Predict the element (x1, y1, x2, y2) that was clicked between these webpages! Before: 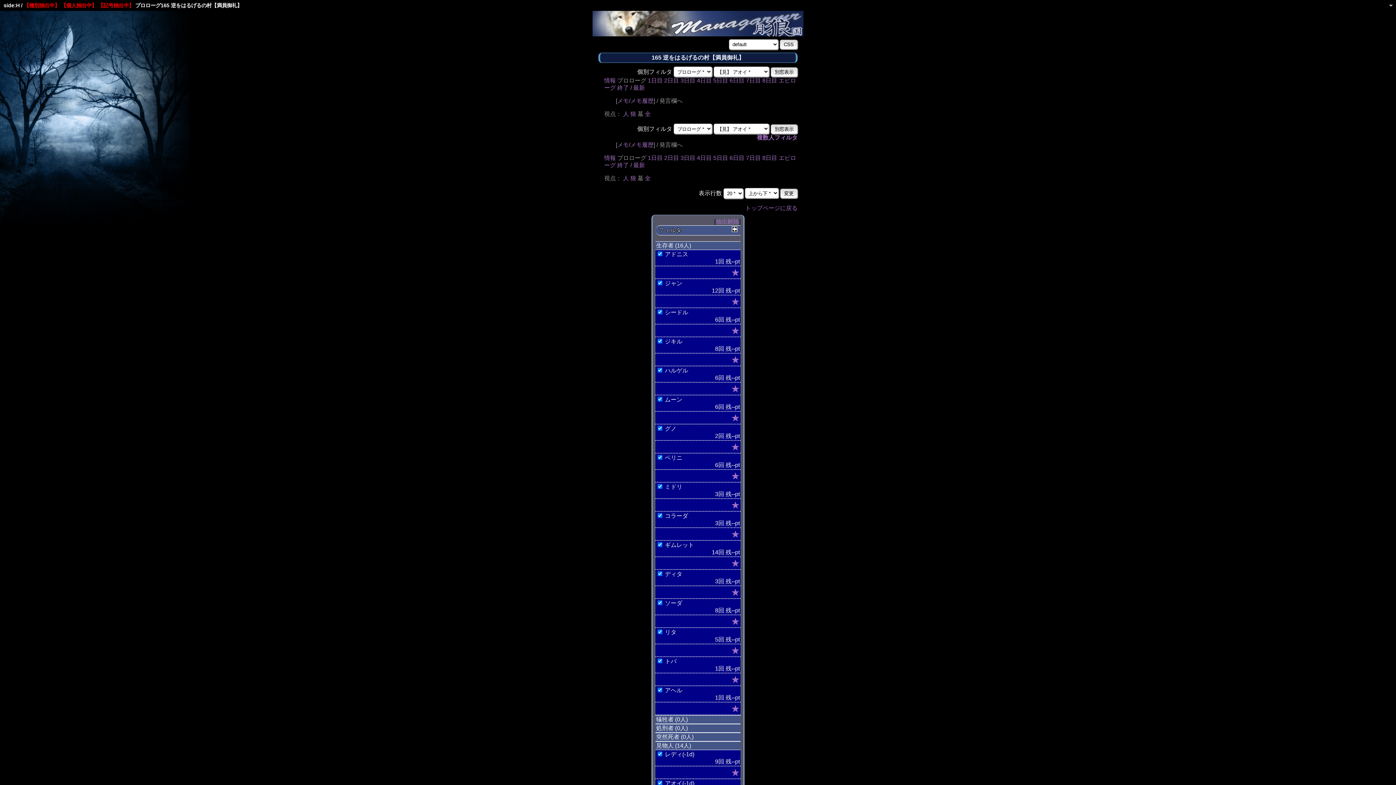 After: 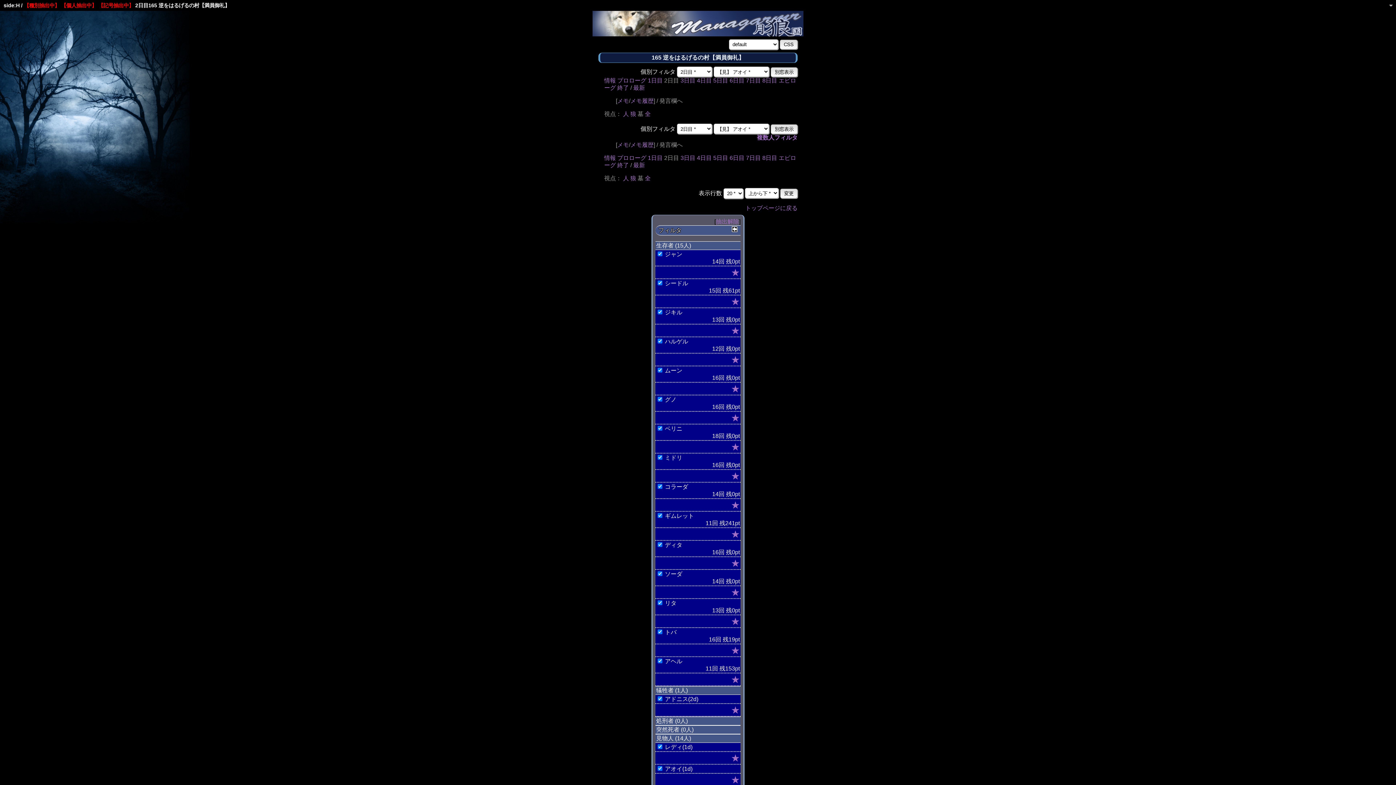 Action: bbox: (664, 154, 679, 161) label: 2日目